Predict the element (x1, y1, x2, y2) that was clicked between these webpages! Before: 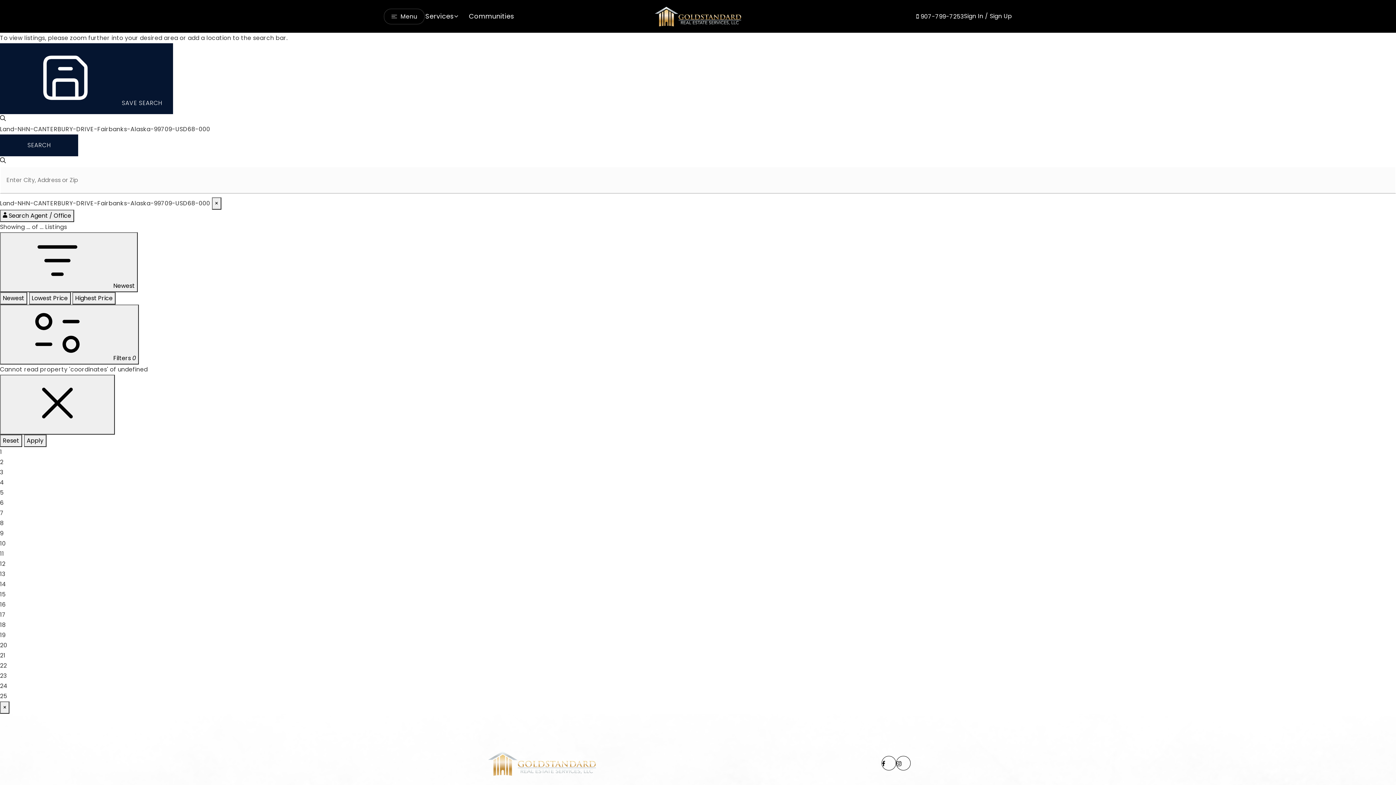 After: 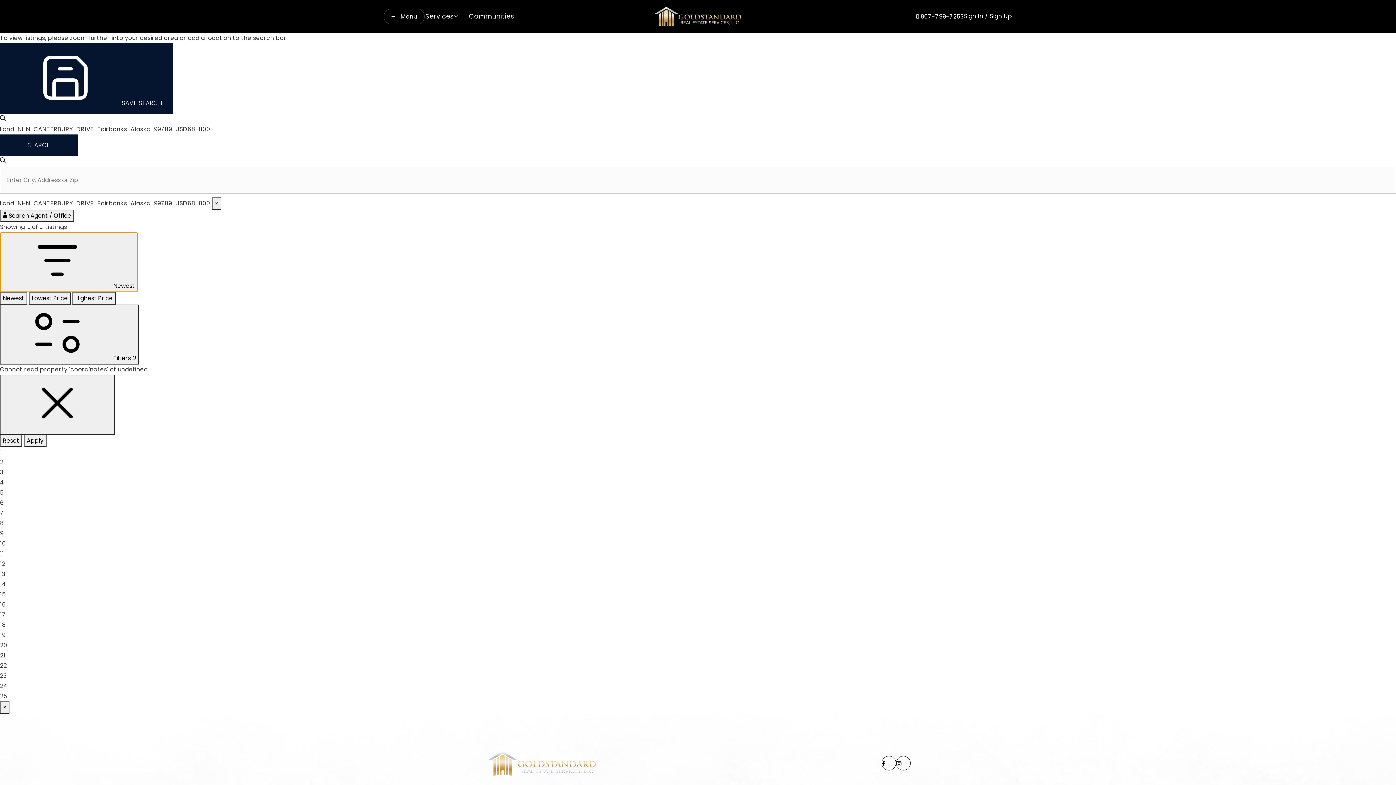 Action: label:  Newest bbox: (0, 232, 137, 292)